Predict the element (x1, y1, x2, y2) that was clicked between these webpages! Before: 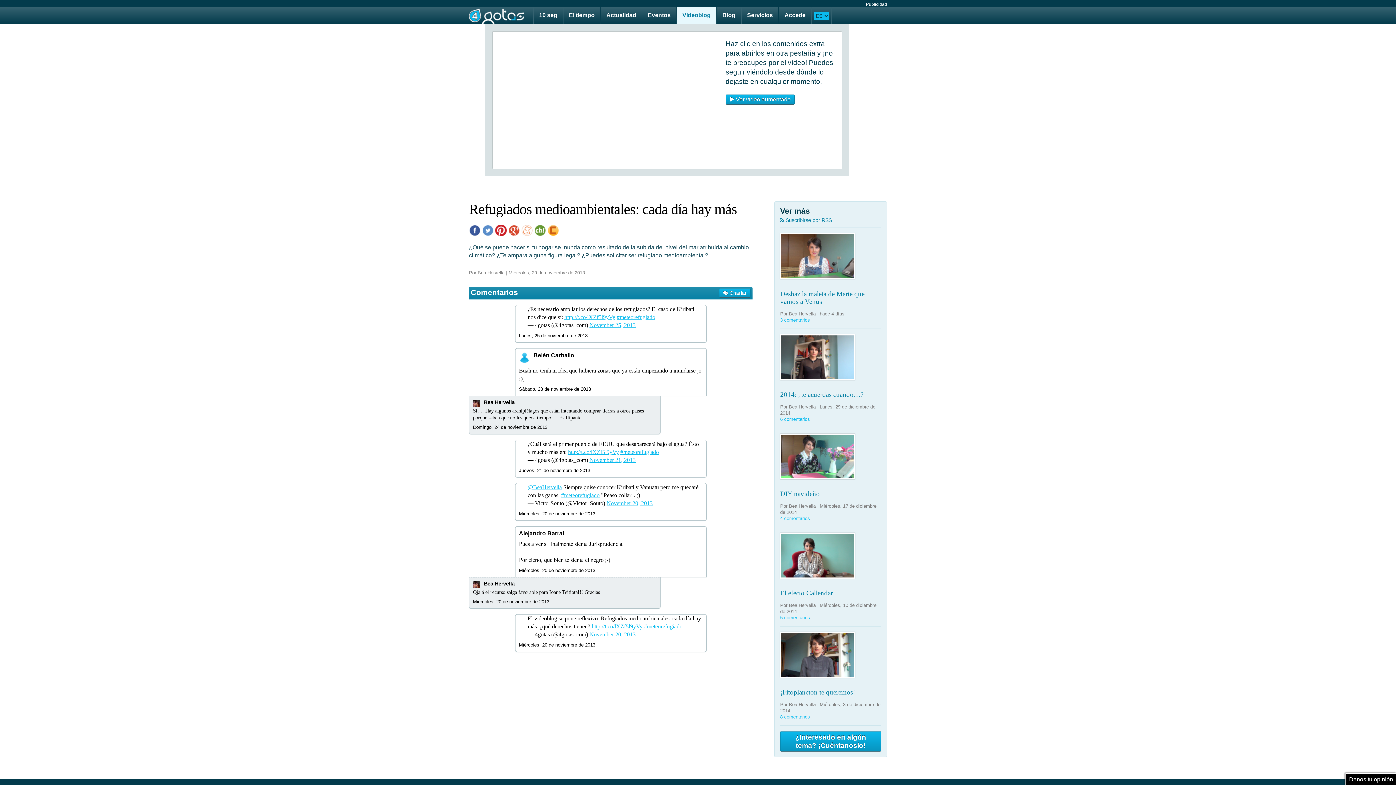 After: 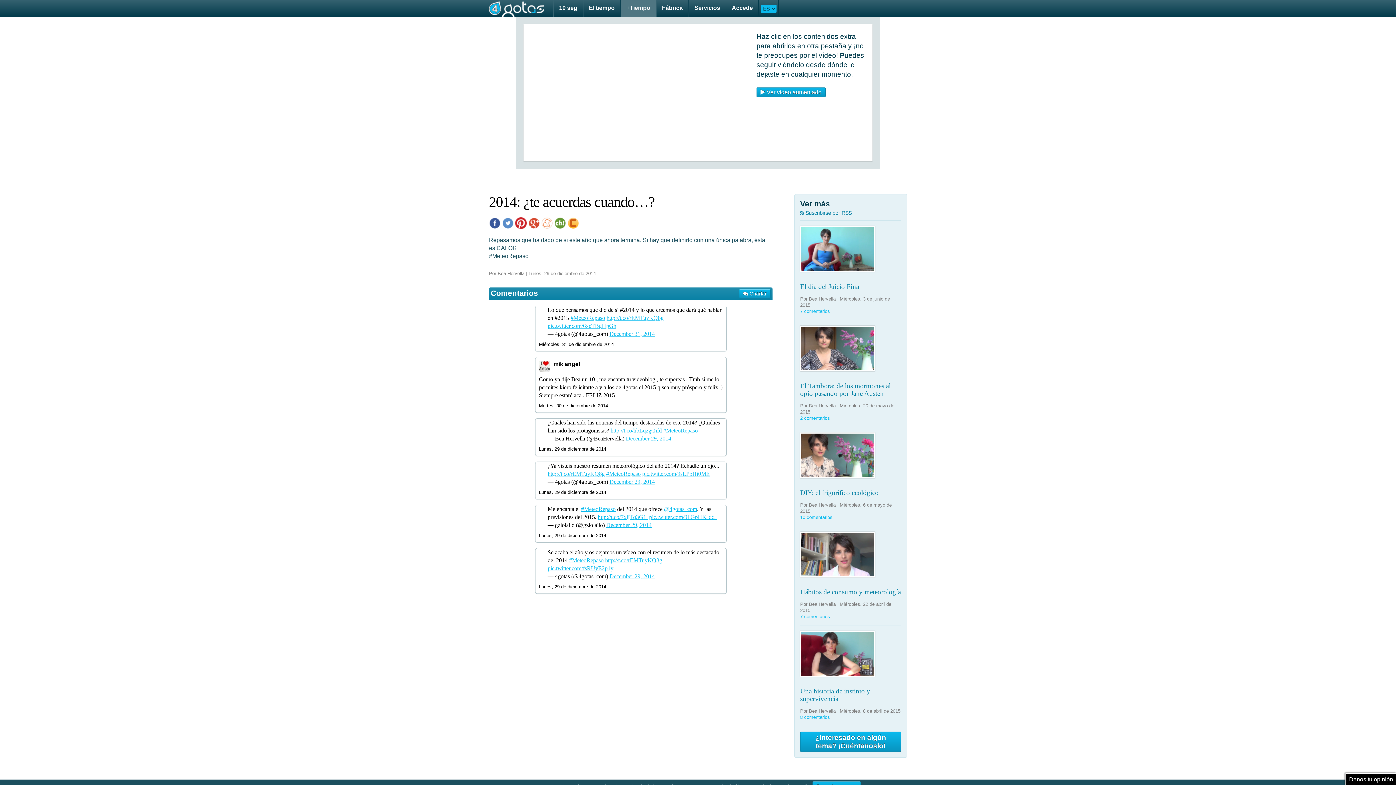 Action: bbox: (780, 416, 810, 422) label: 6 comentarios